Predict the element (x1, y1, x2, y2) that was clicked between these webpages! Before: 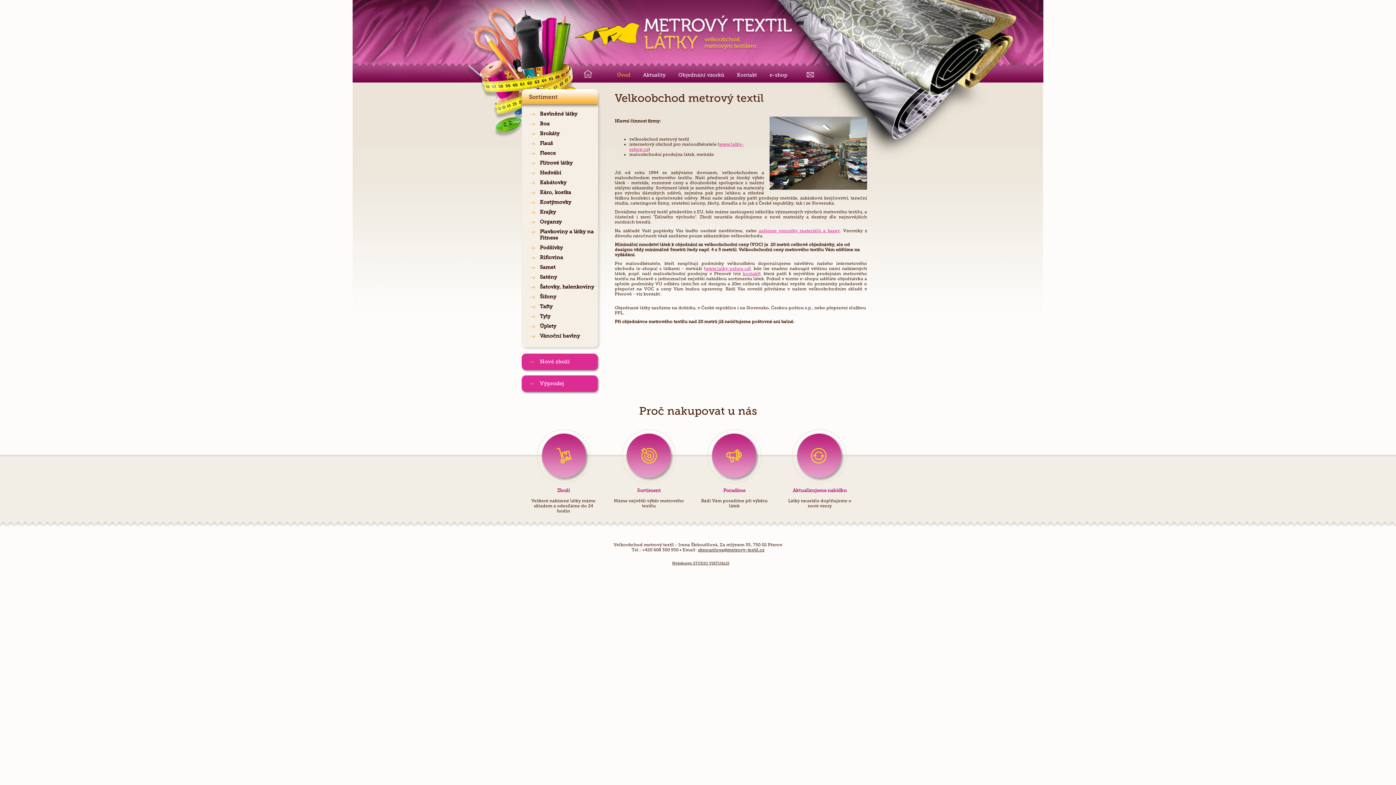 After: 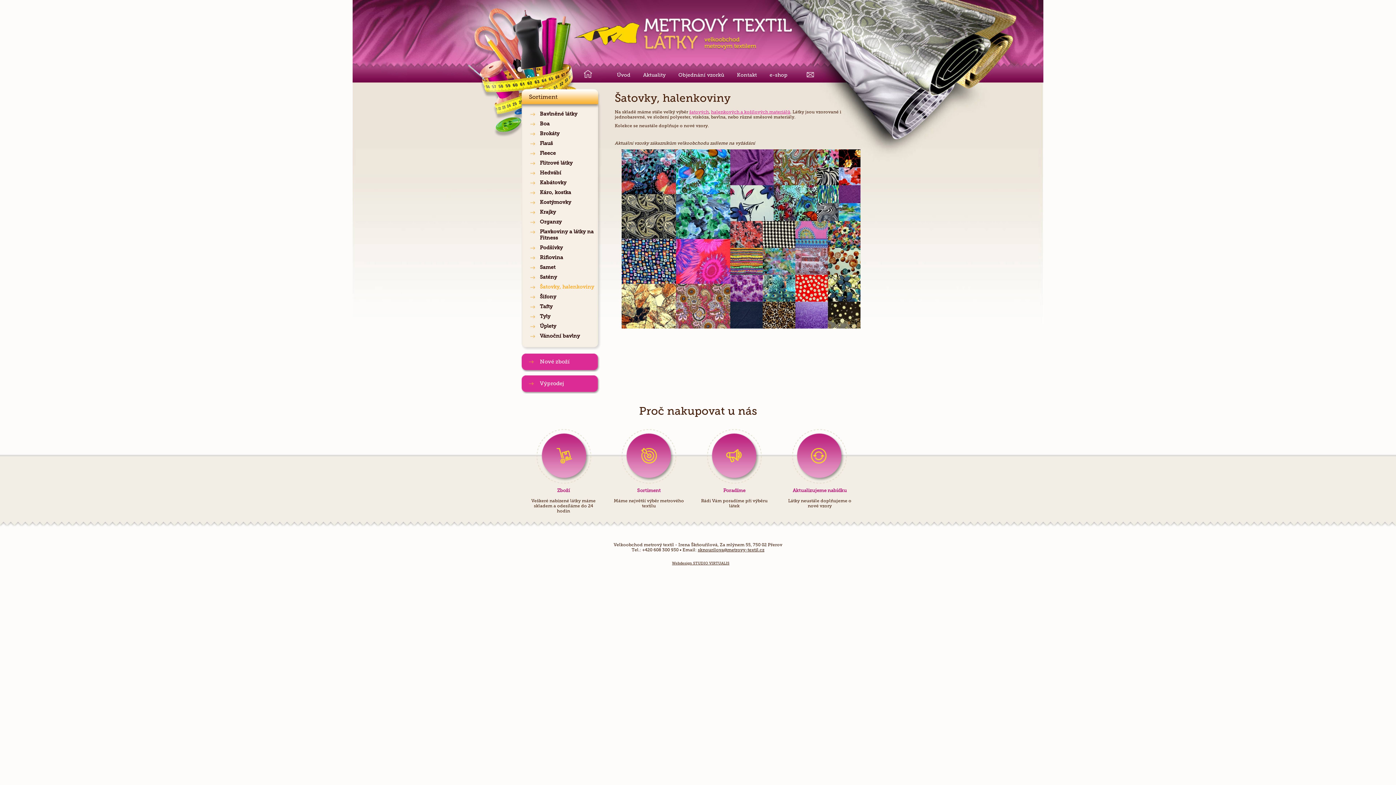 Action: bbox: (521, 282, 598, 292) label: Šatovky, halenkoviny